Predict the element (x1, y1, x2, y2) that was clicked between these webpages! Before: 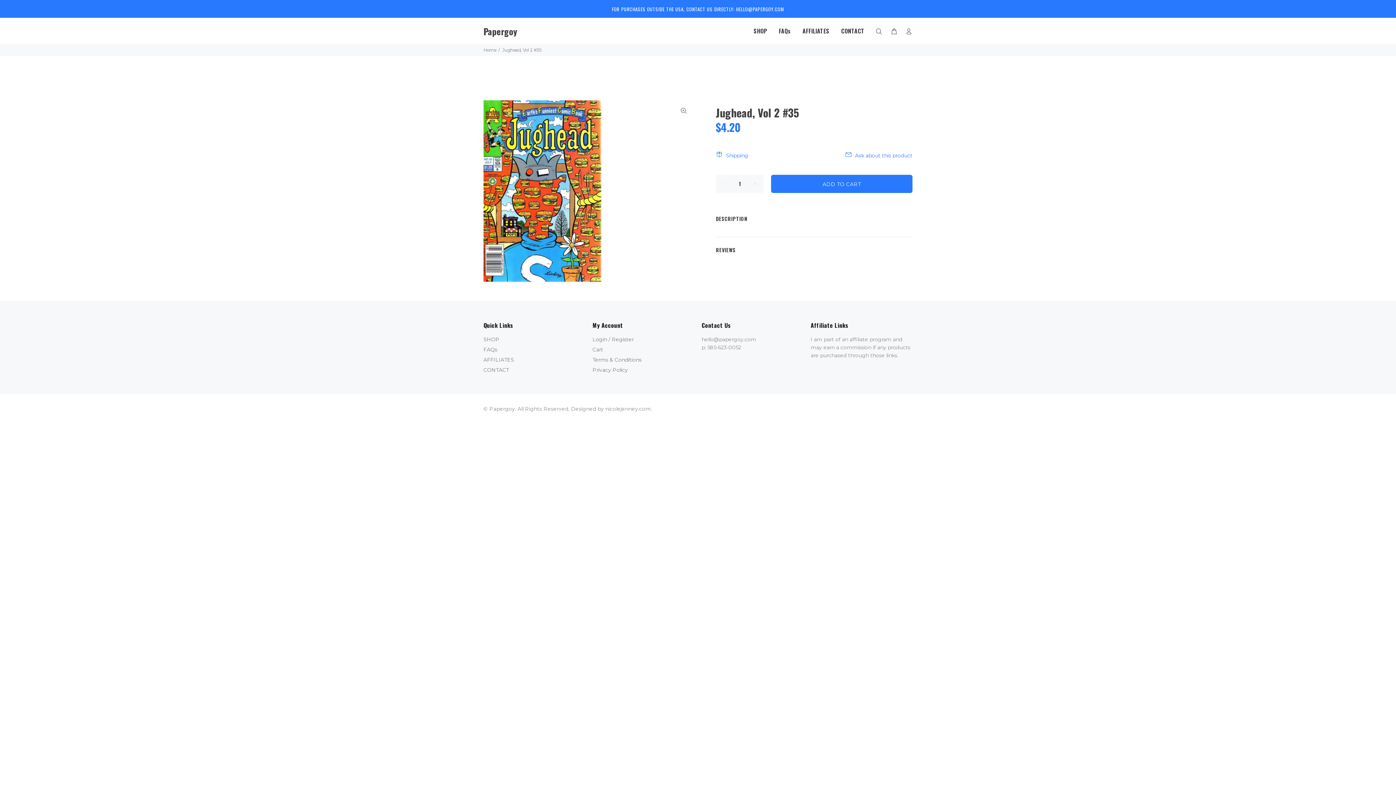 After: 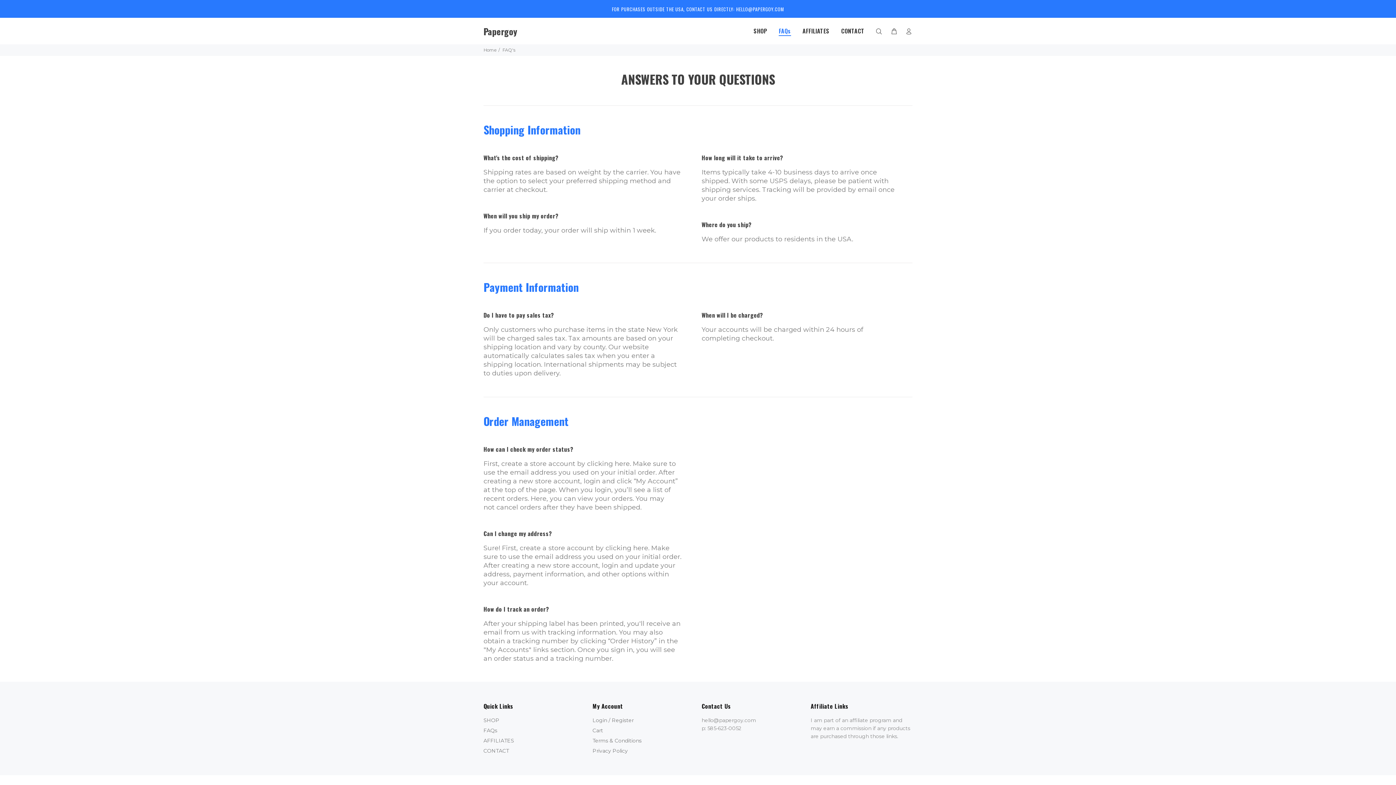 Action: label: FAQs bbox: (773, 25, 796, 37)